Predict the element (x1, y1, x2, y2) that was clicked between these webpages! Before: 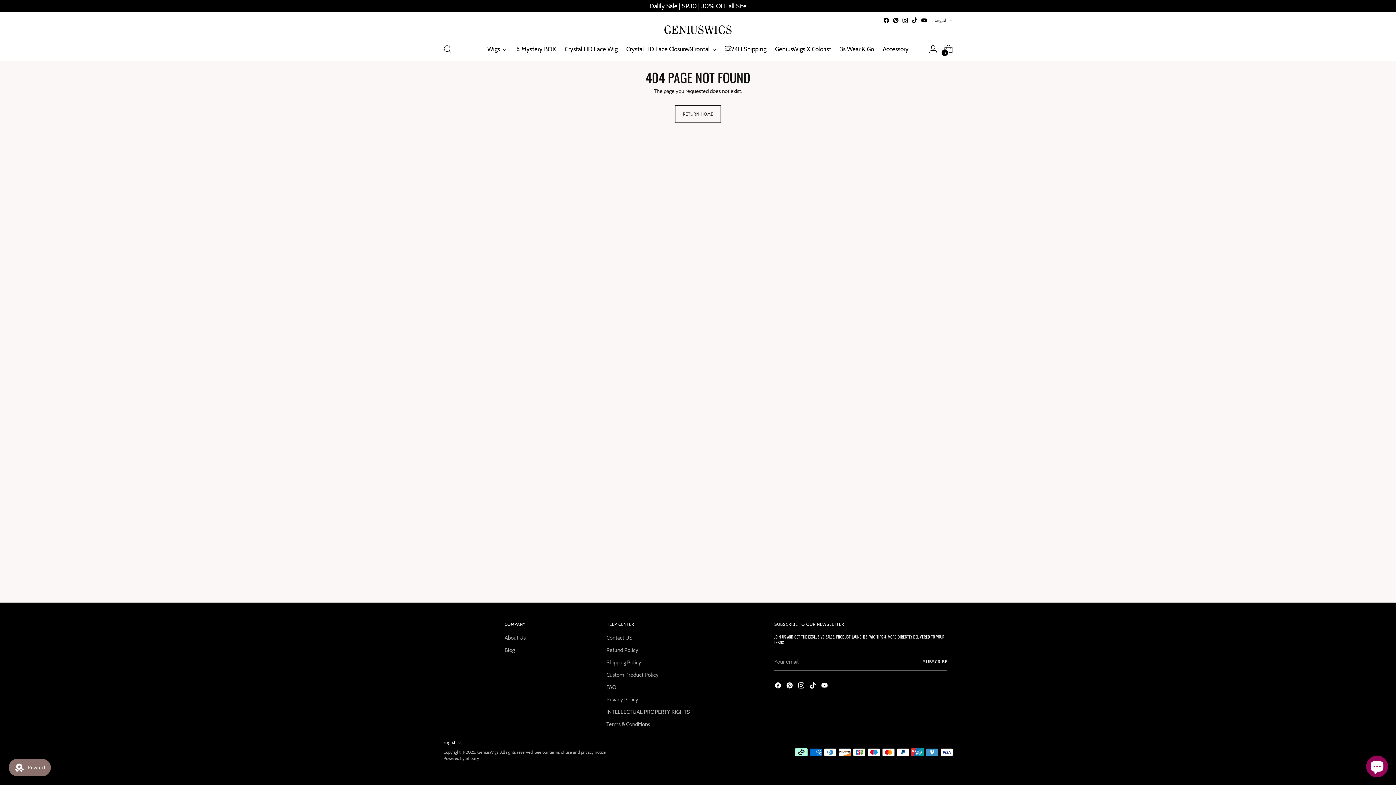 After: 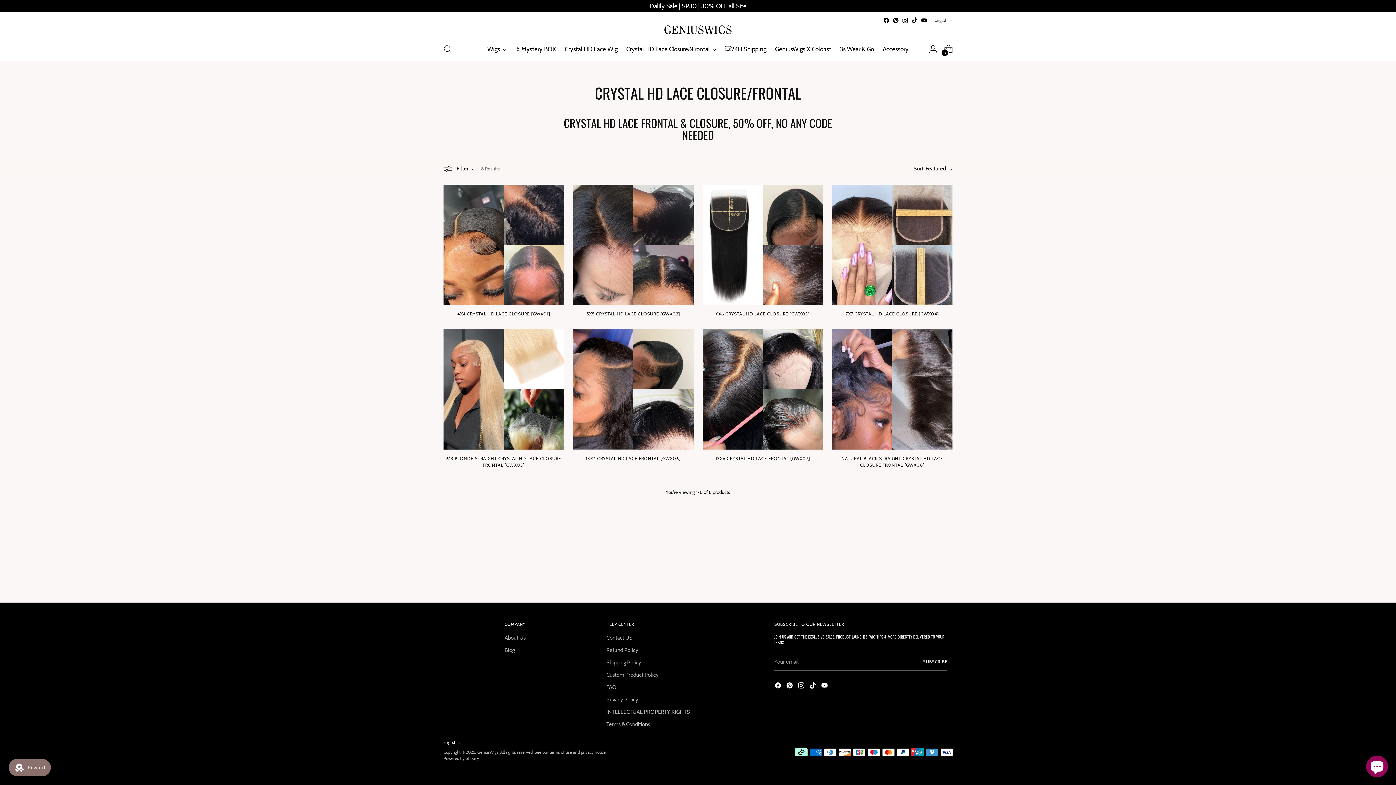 Action: label: Crystal HD Lace Closure&Frontal bbox: (626, 41, 716, 57)